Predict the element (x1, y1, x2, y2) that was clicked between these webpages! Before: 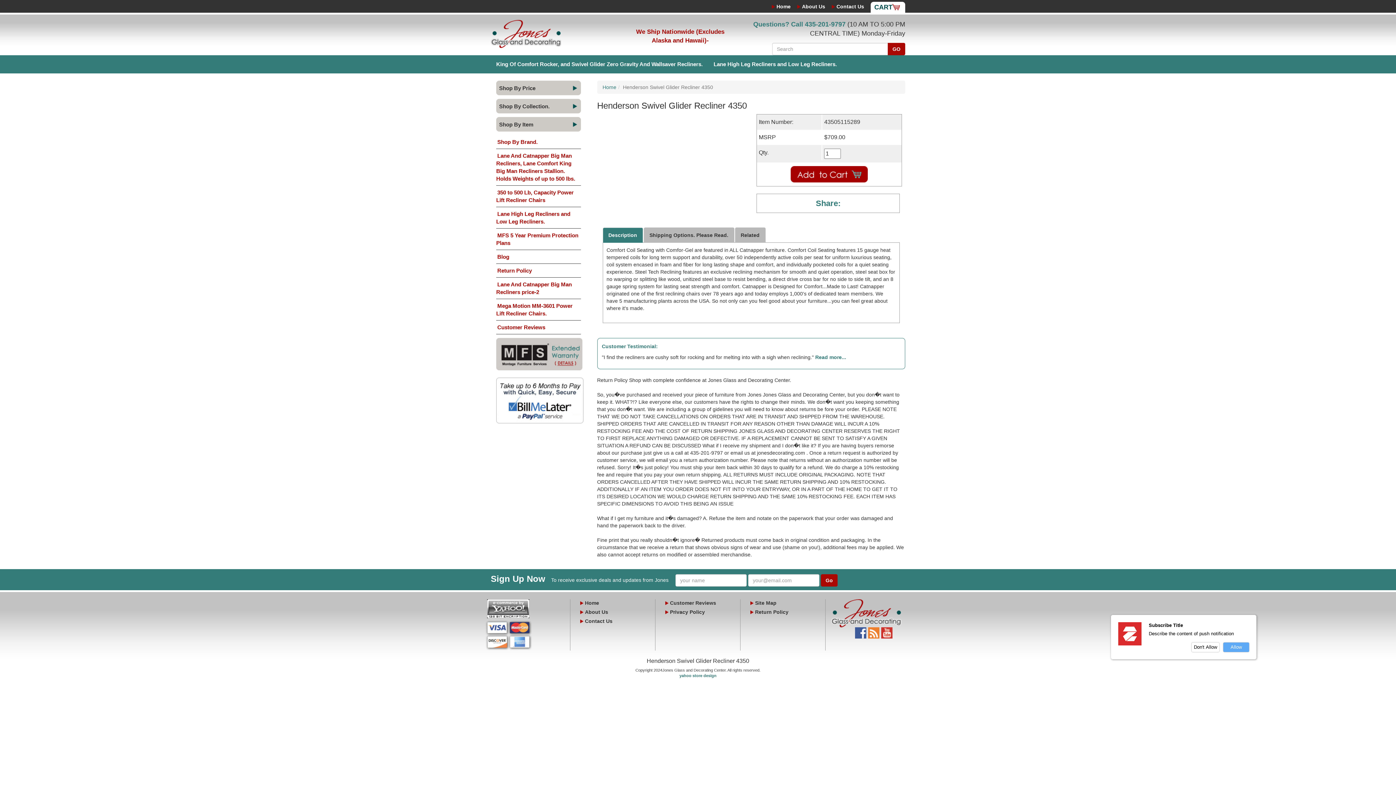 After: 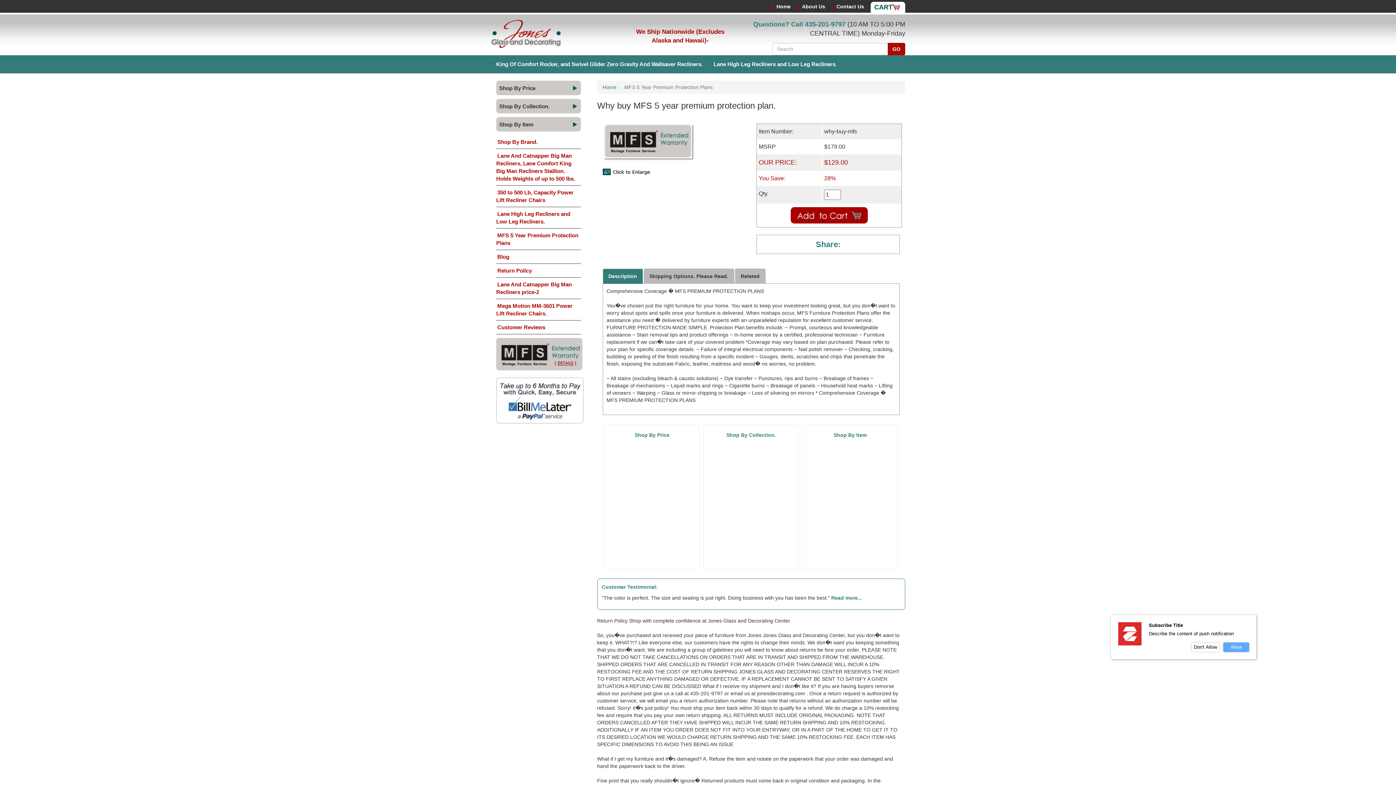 Action: bbox: (496, 228, 580, 250) label: MFS 5 Year Premium Protection Plans